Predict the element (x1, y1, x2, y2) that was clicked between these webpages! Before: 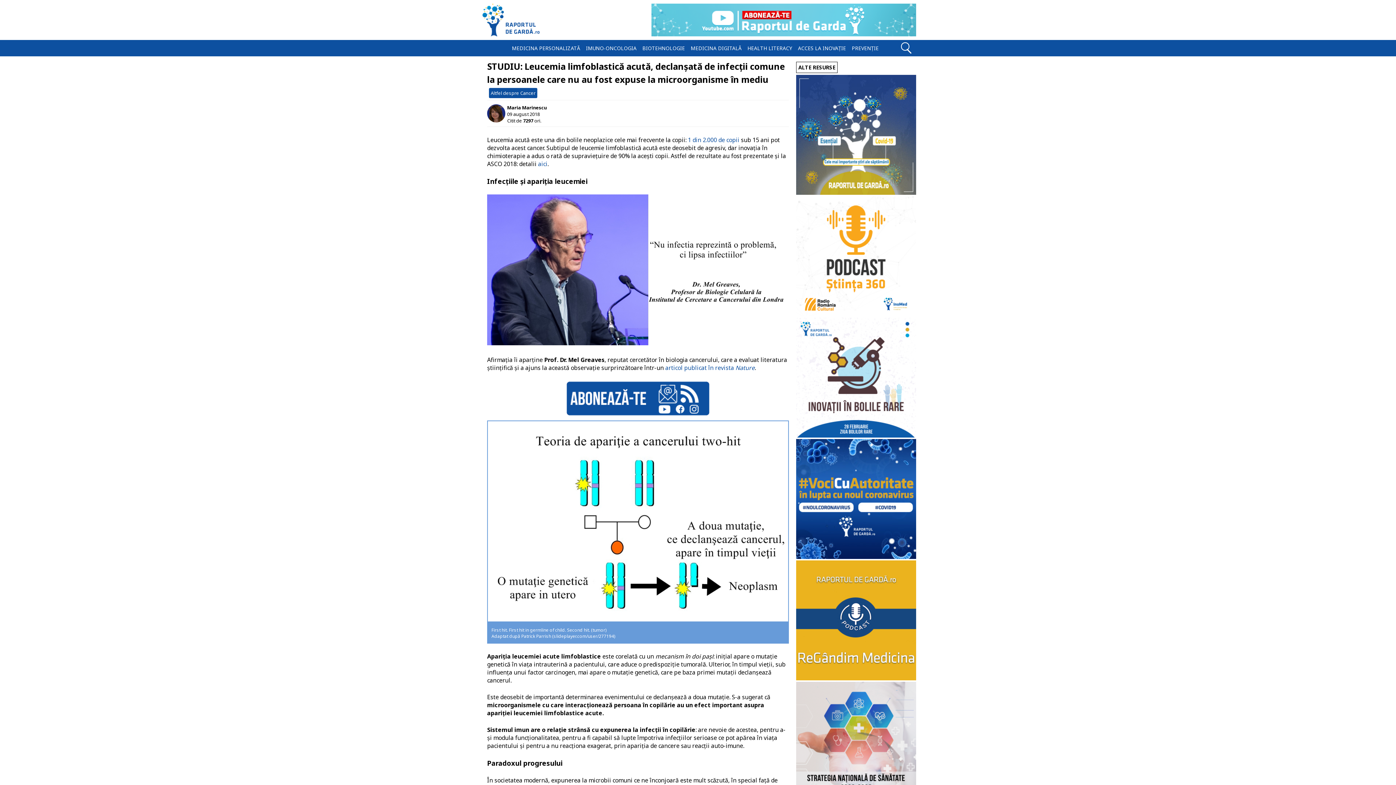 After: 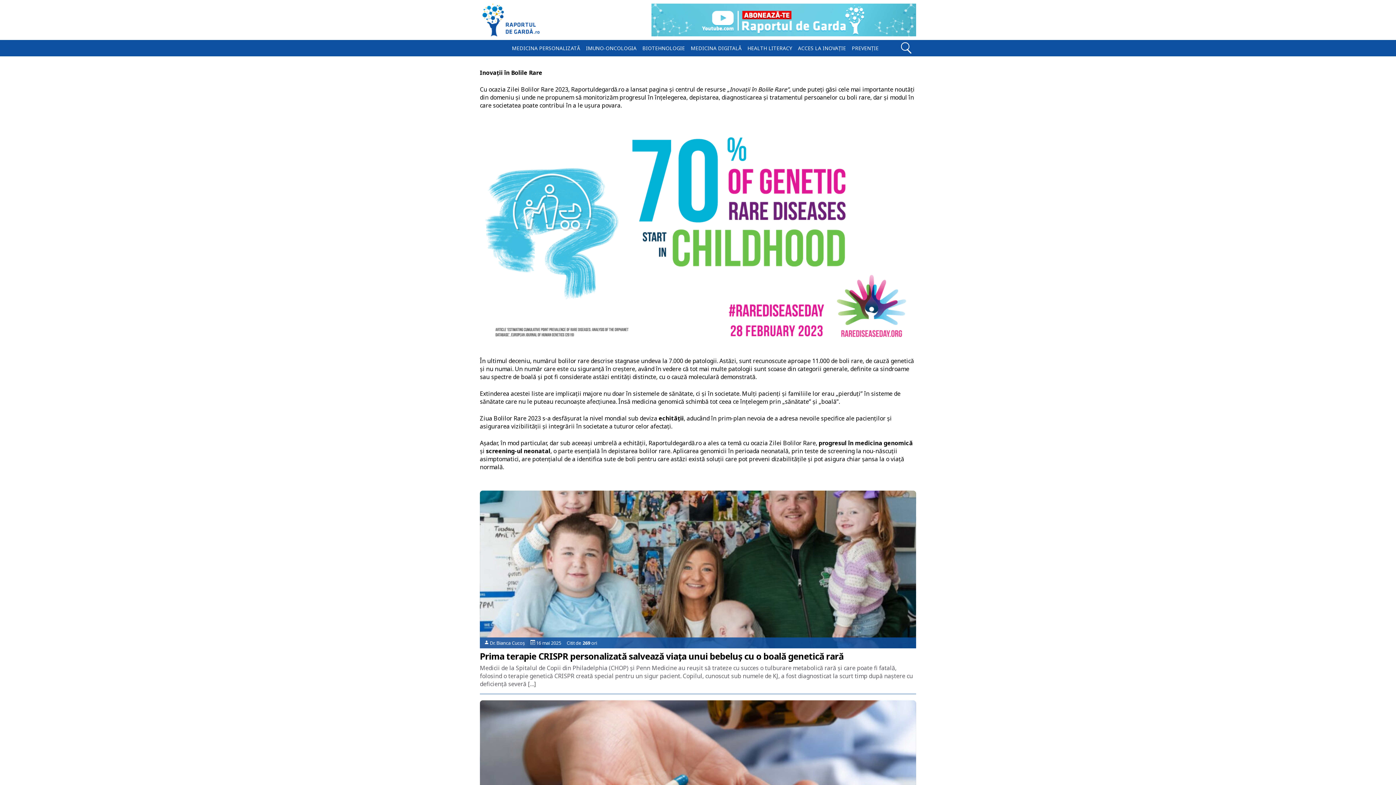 Action: bbox: (796, 432, 916, 438)